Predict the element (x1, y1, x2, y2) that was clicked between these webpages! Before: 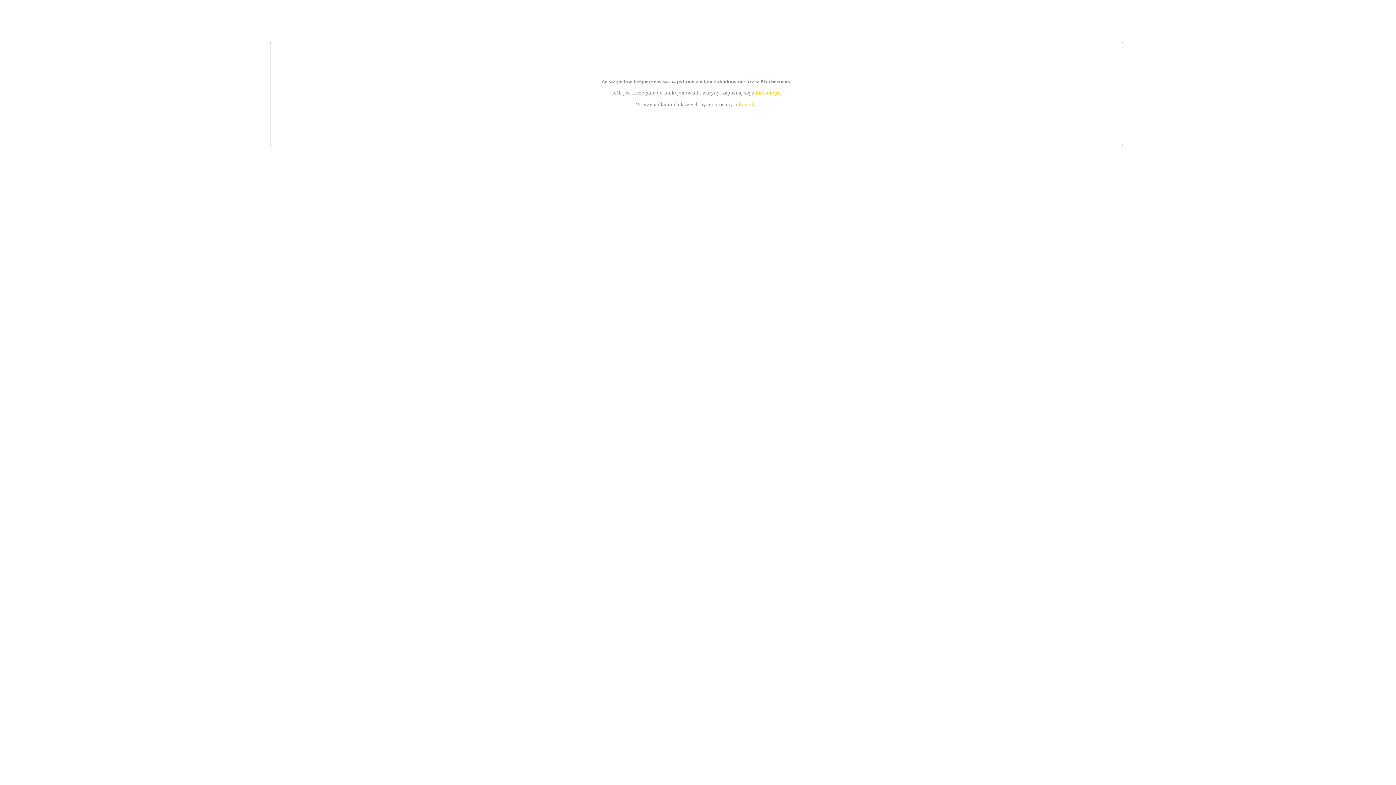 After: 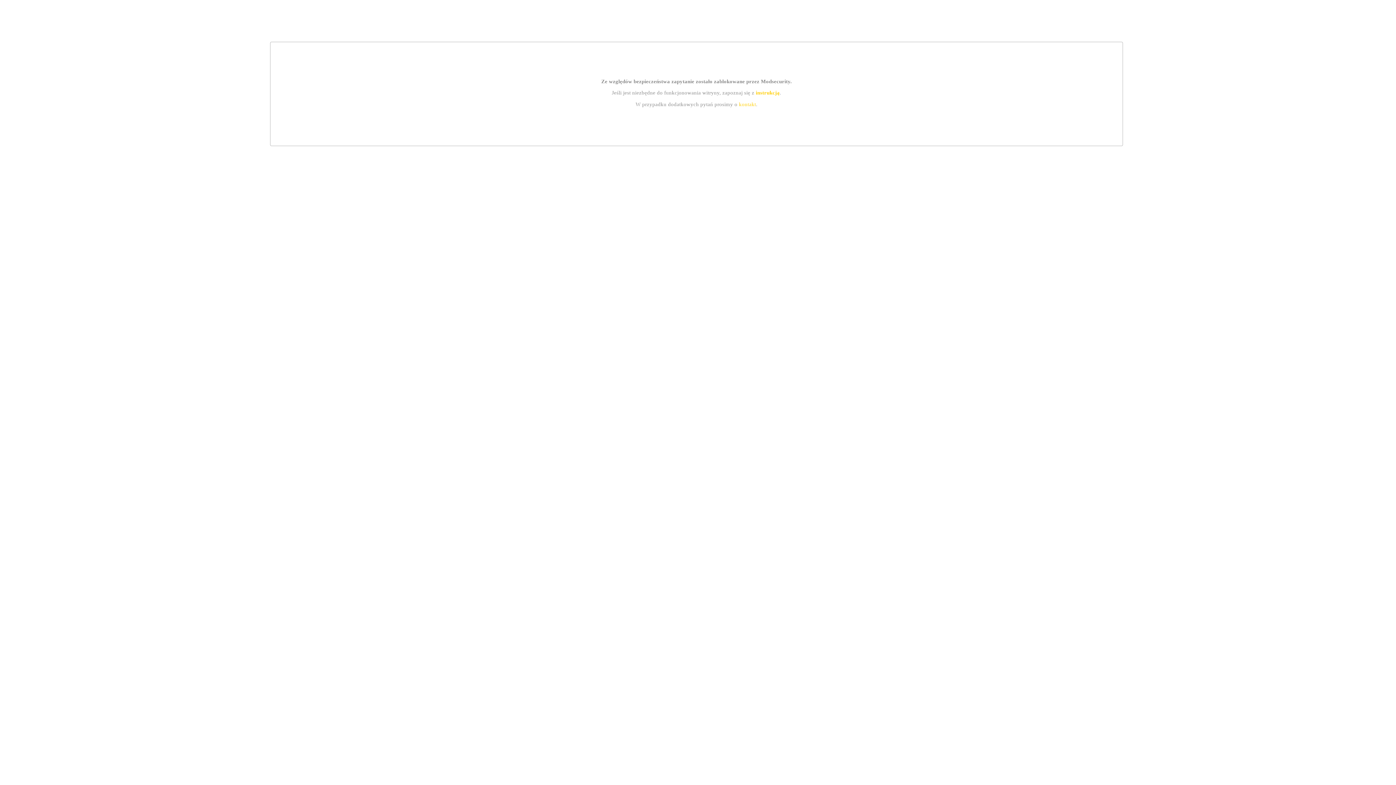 Action: bbox: (755, 89, 779, 95) label: instrukcją